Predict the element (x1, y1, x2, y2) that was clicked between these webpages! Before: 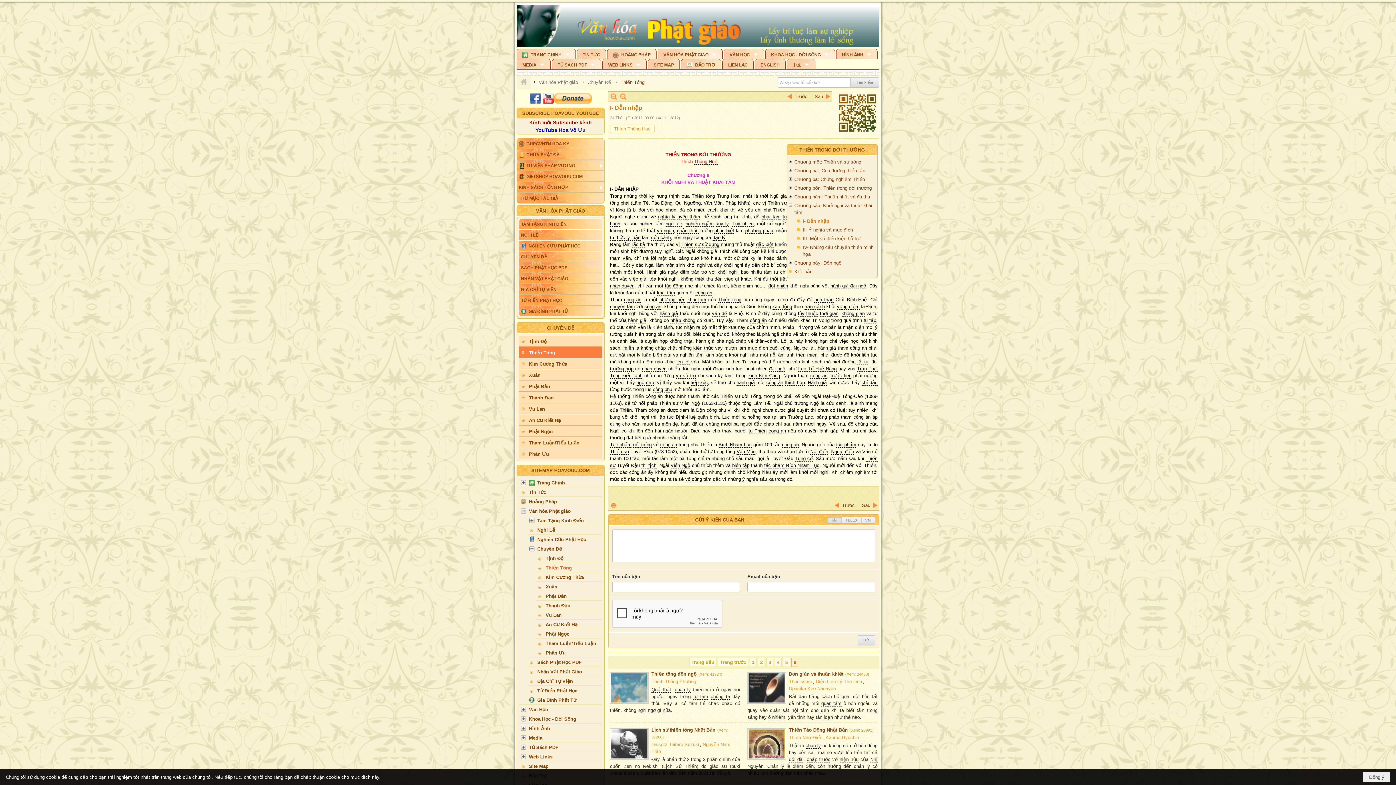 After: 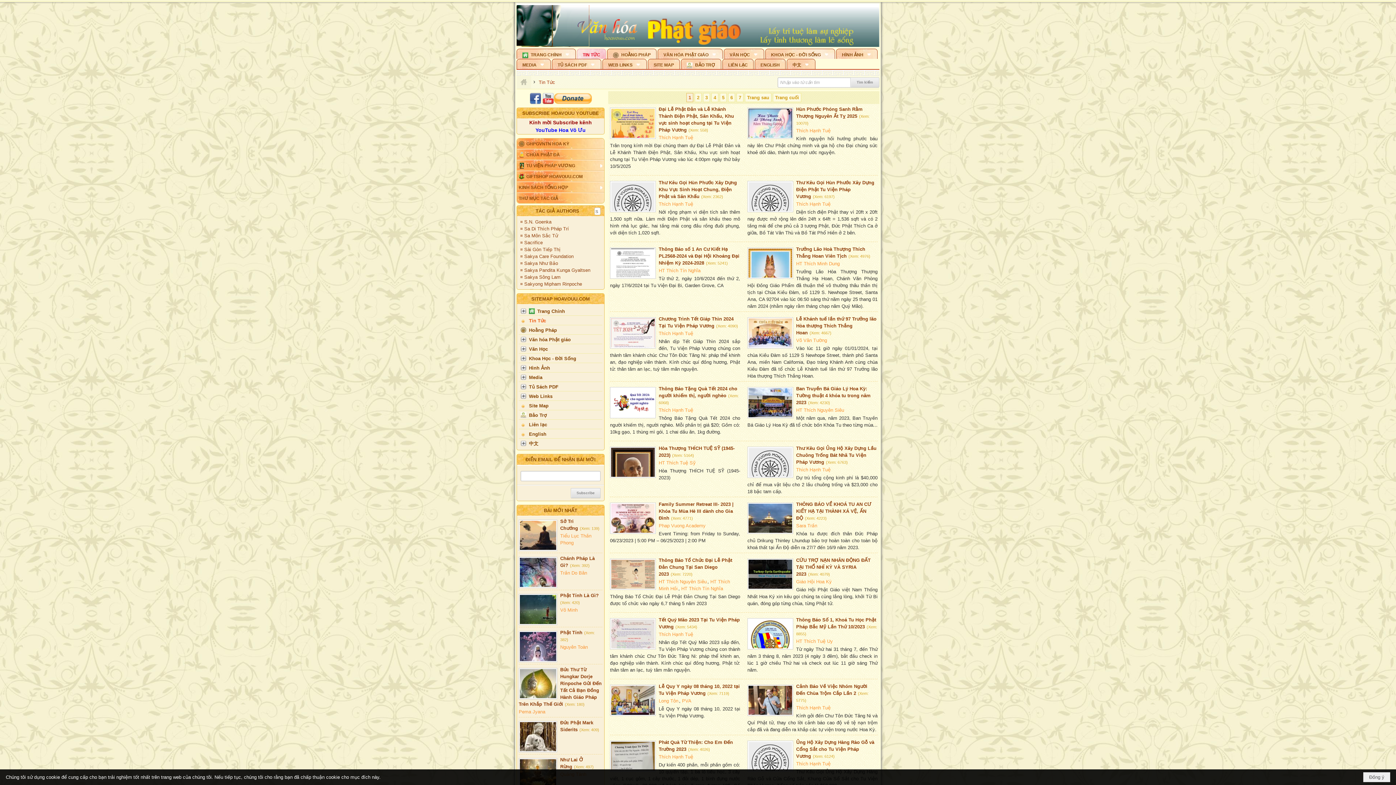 Action: bbox: (577, 48, 606, 58) label: TIN TỨC